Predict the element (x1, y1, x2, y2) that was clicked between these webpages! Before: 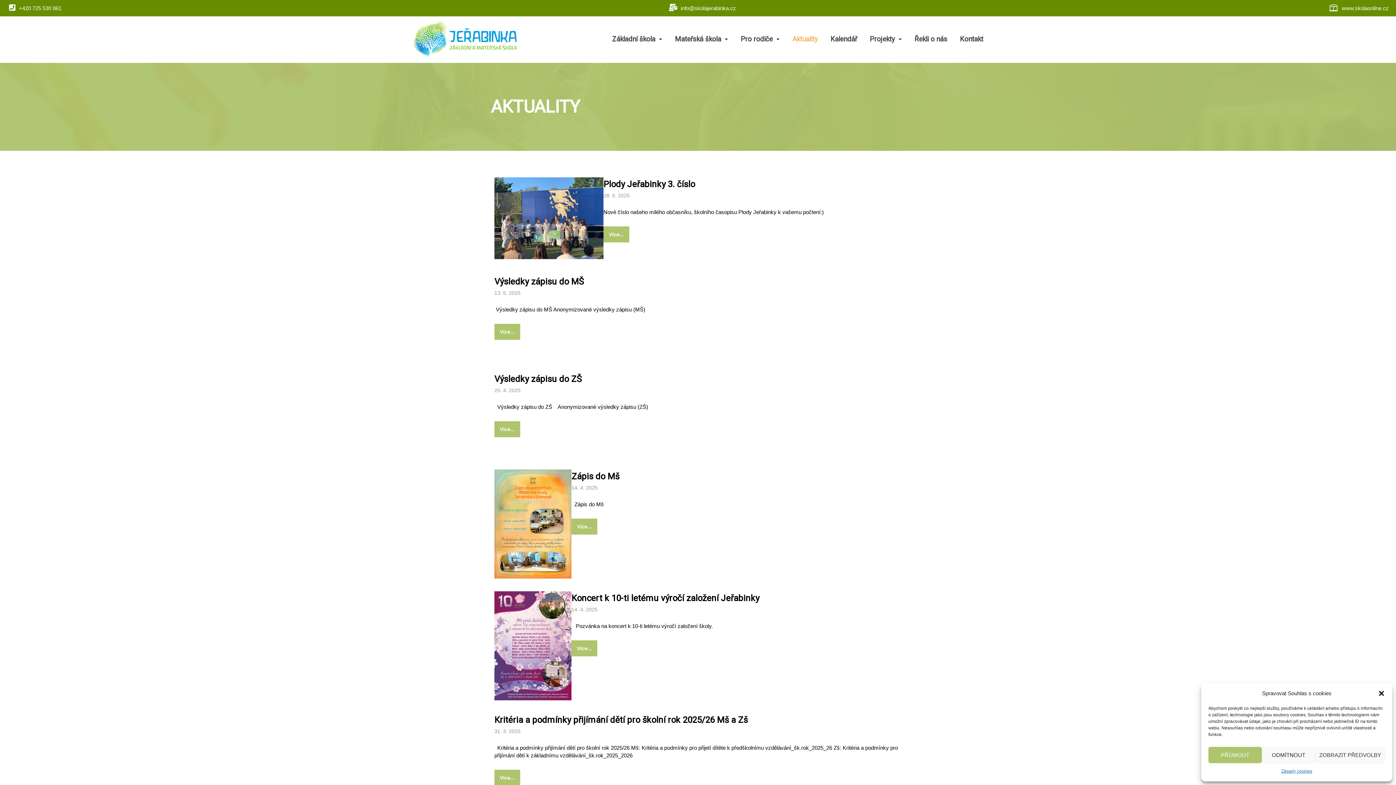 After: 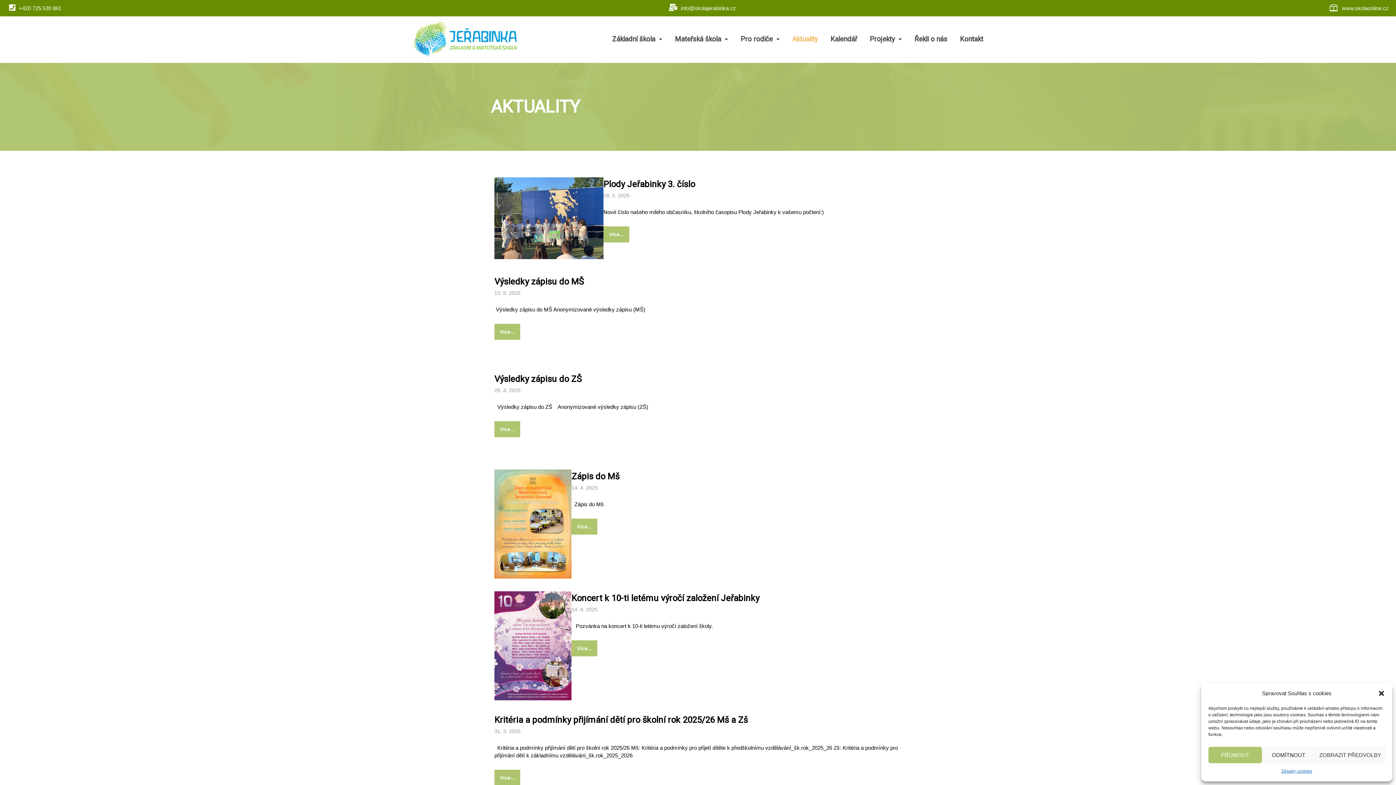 Action: label:  +420 725 530 861 bbox: (9, 3, 61, 12)